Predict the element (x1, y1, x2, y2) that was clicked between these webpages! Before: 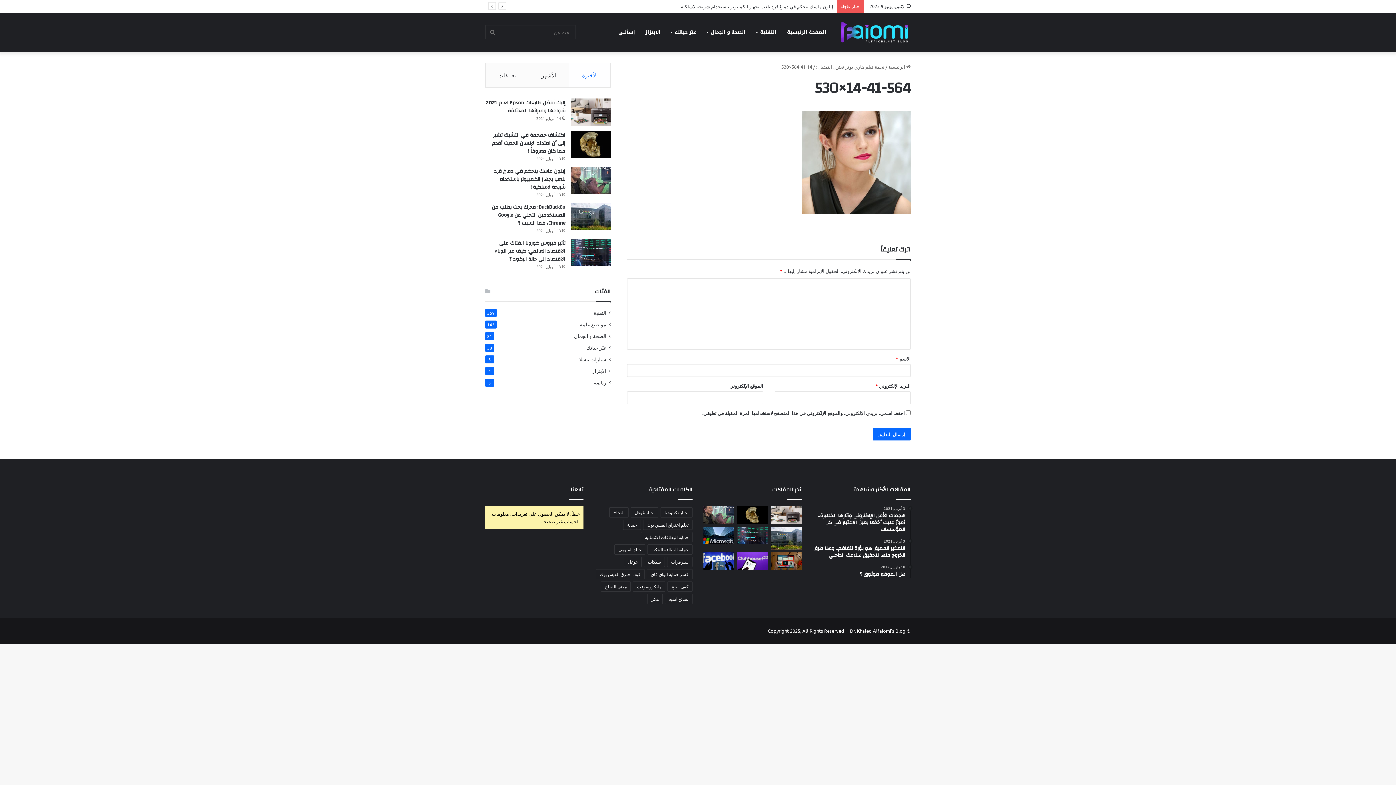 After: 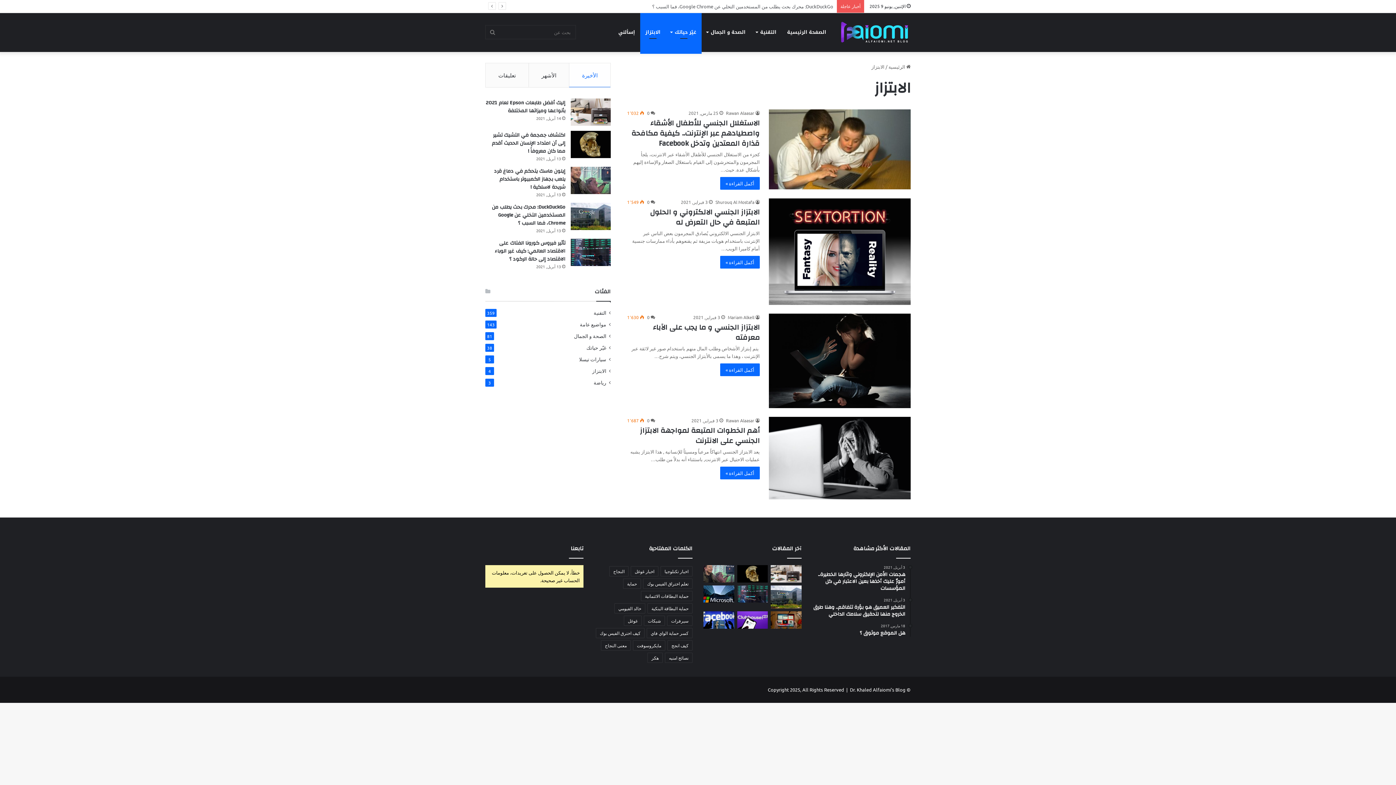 Action: label: الابتزاز bbox: (640, 12, 665, 52)